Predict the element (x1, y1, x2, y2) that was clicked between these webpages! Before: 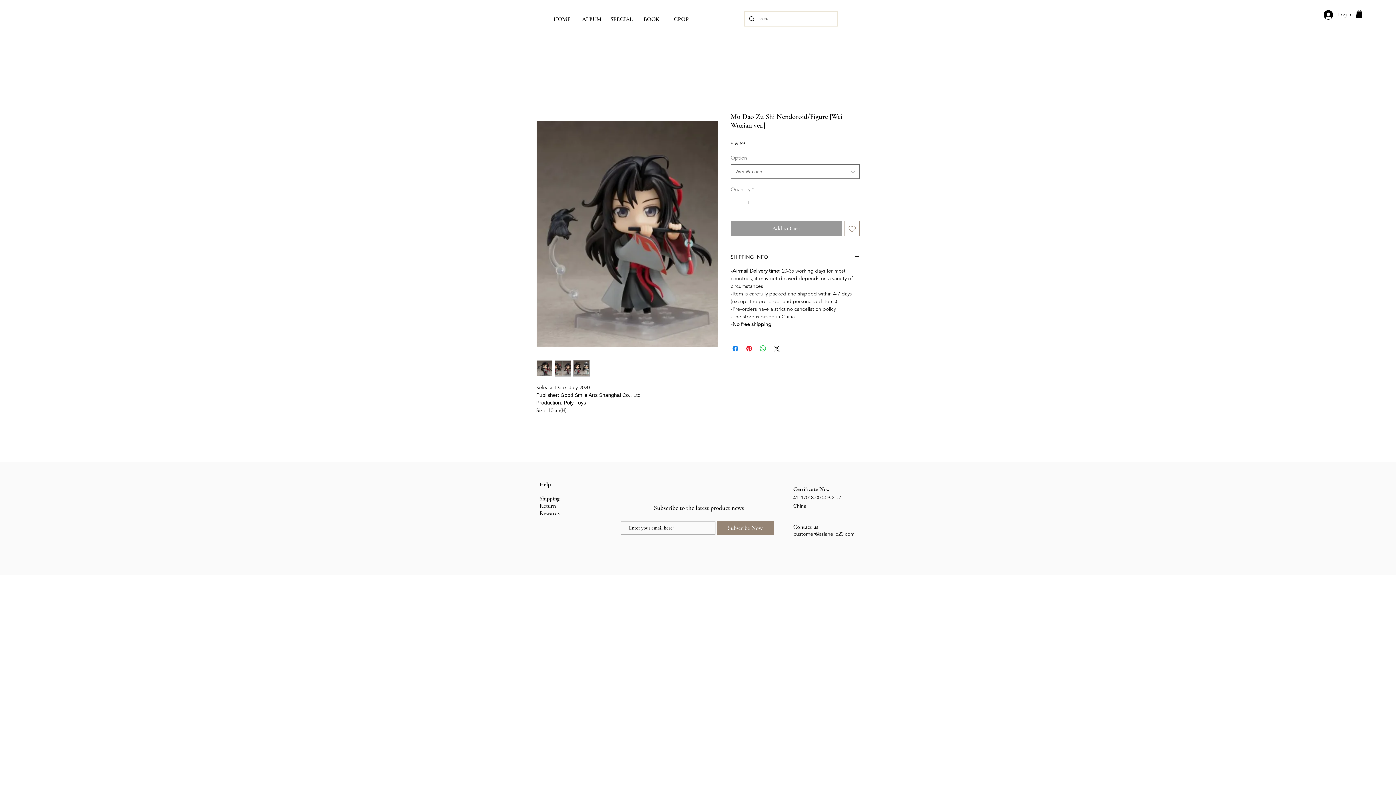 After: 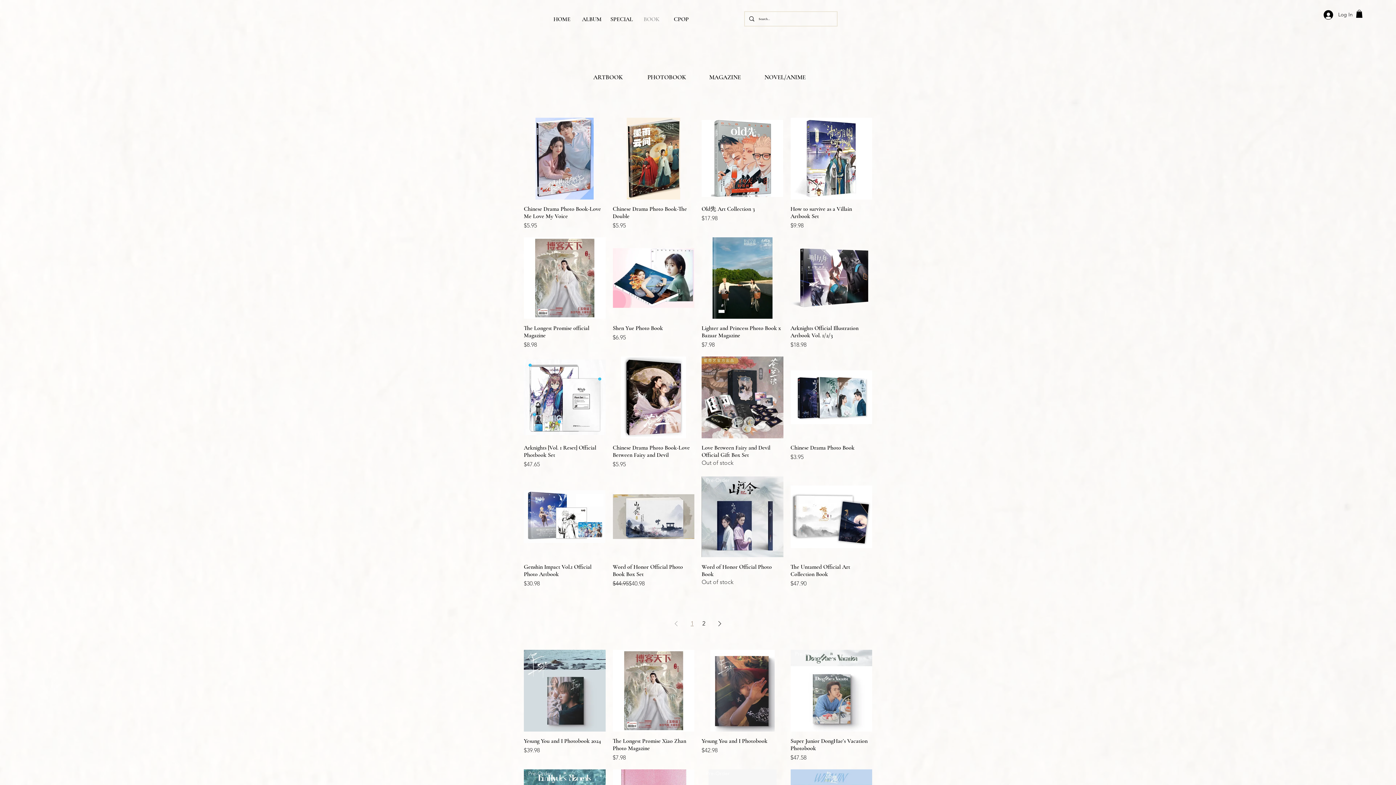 Action: label: BOOK bbox: (636, 7, 666, 31)